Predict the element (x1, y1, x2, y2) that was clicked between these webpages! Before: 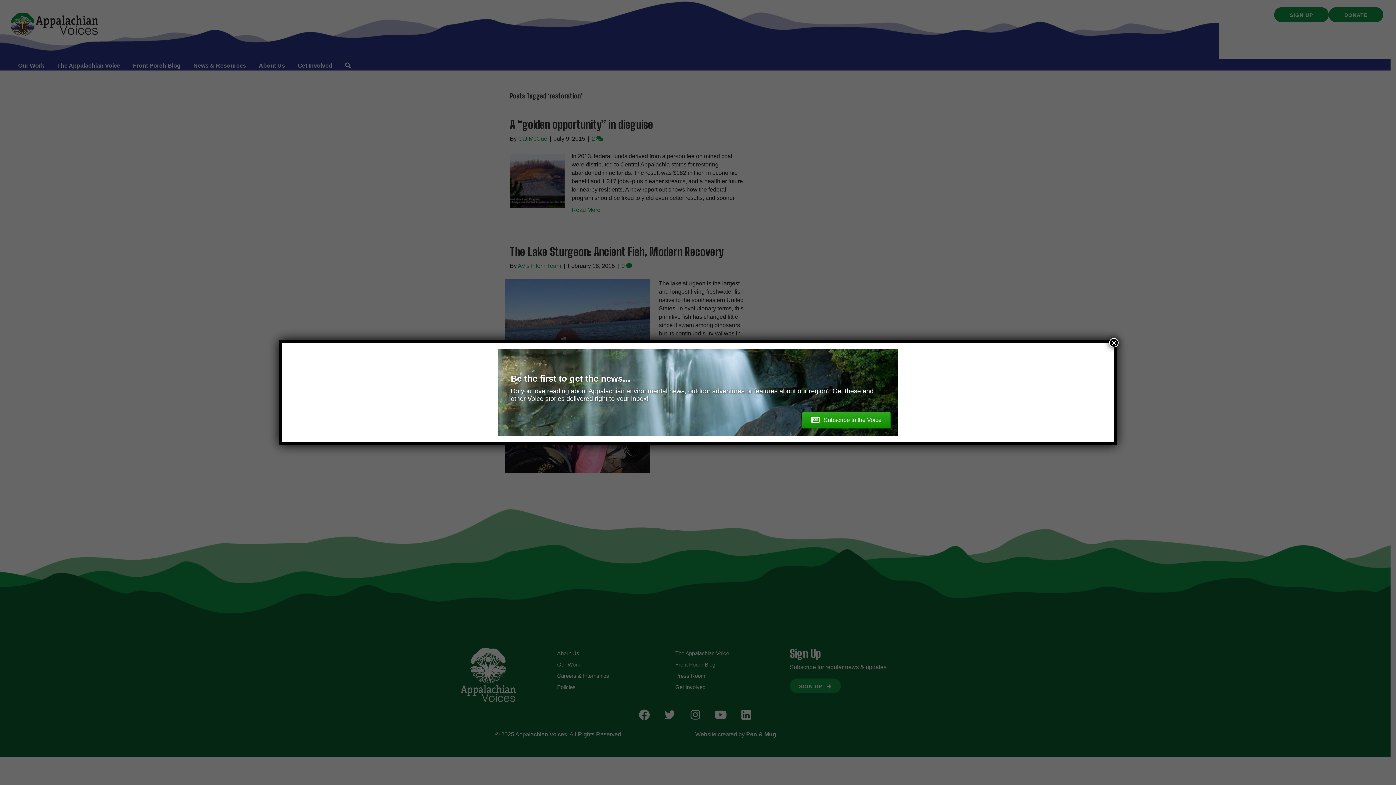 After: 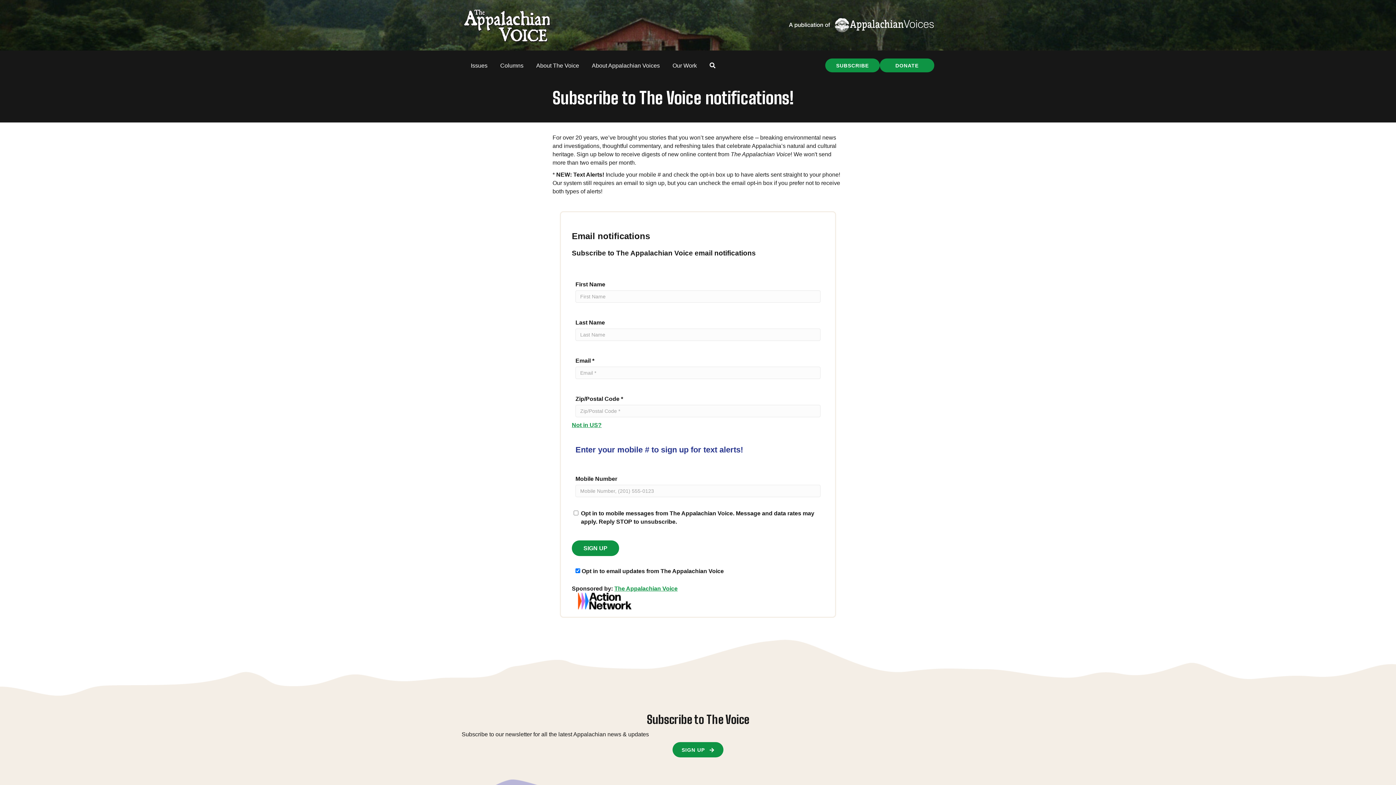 Action: bbox: (802, 412, 890, 428) label:  Subscribe to the Voice